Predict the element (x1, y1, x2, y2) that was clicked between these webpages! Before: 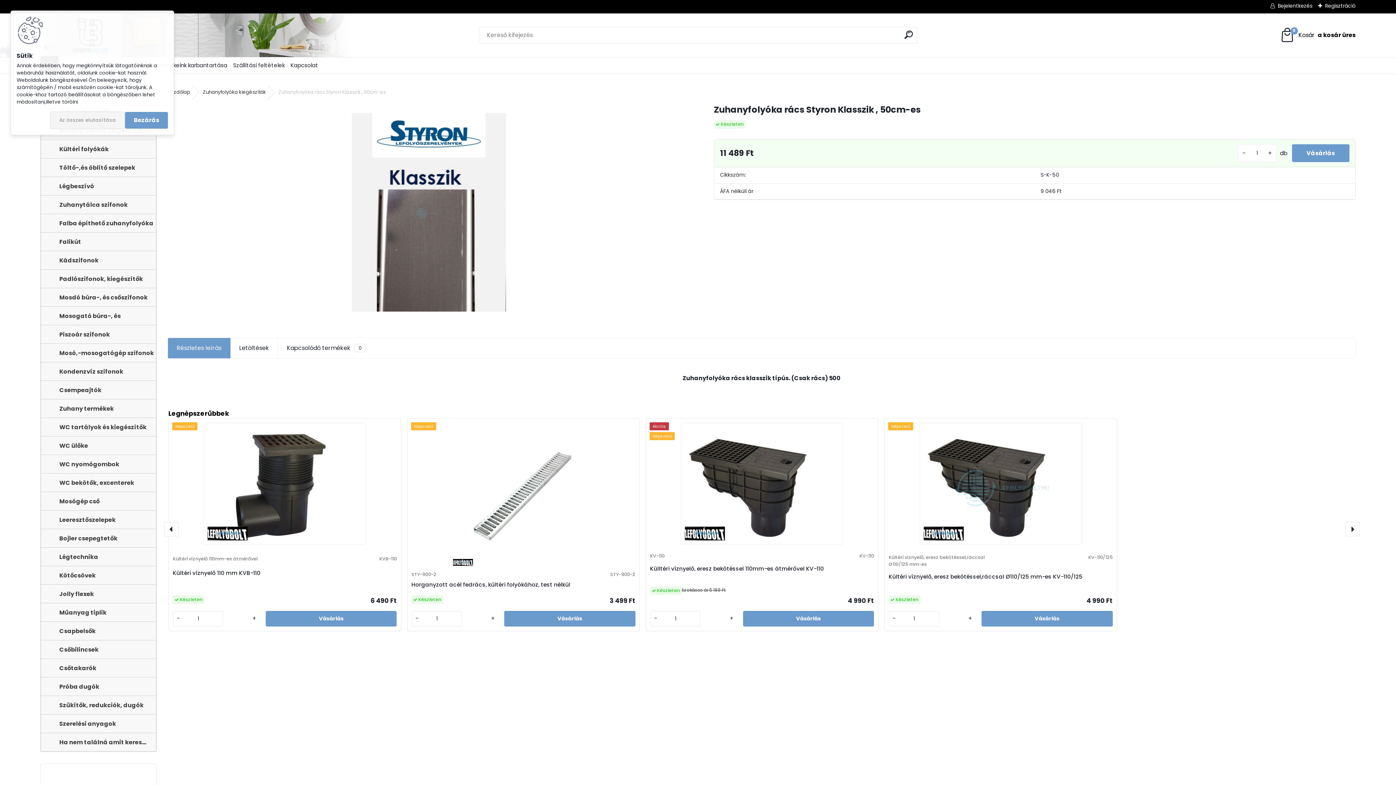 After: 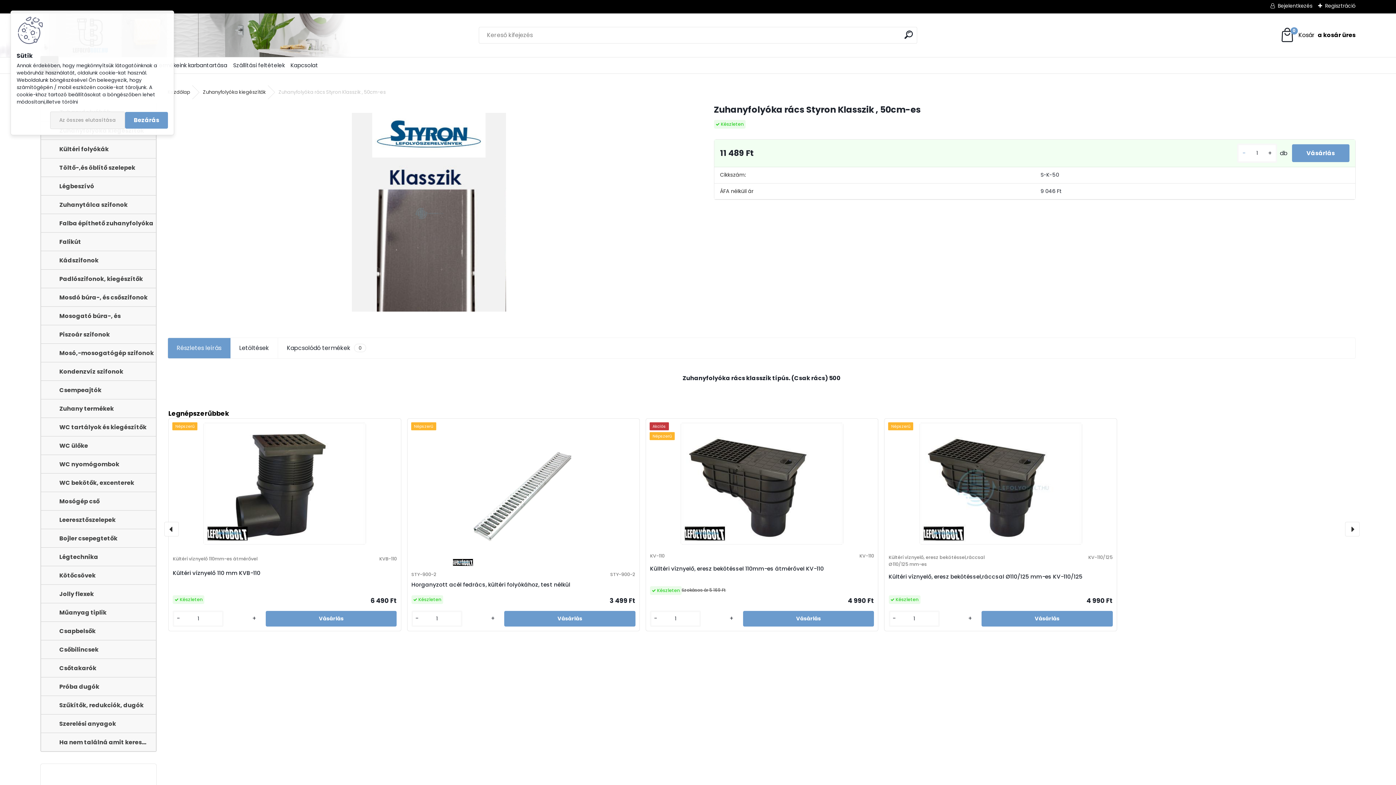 Action: label: - bbox: (1239, 148, 1249, 157)